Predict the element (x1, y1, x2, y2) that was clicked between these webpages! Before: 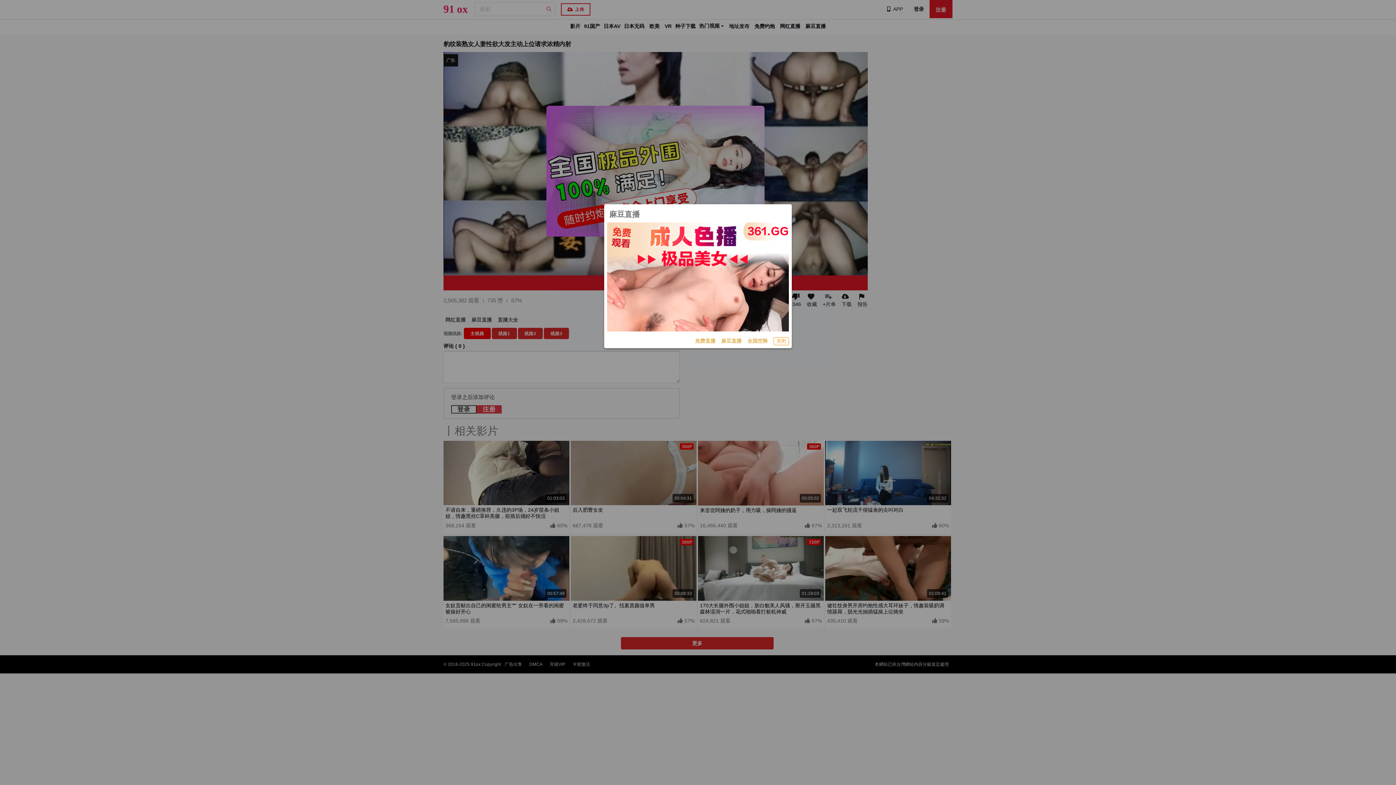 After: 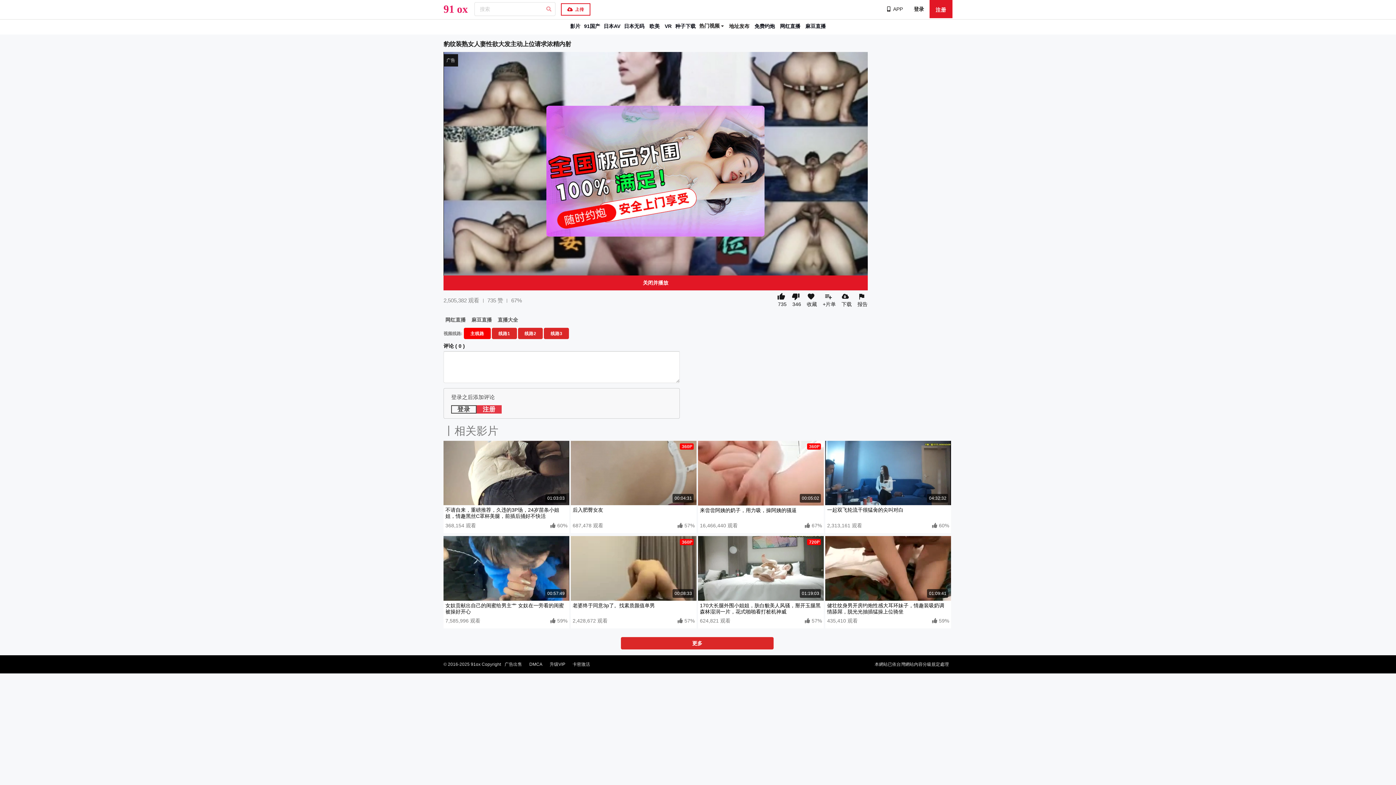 Action: label: 关闭 bbox: (773, 337, 789, 345)